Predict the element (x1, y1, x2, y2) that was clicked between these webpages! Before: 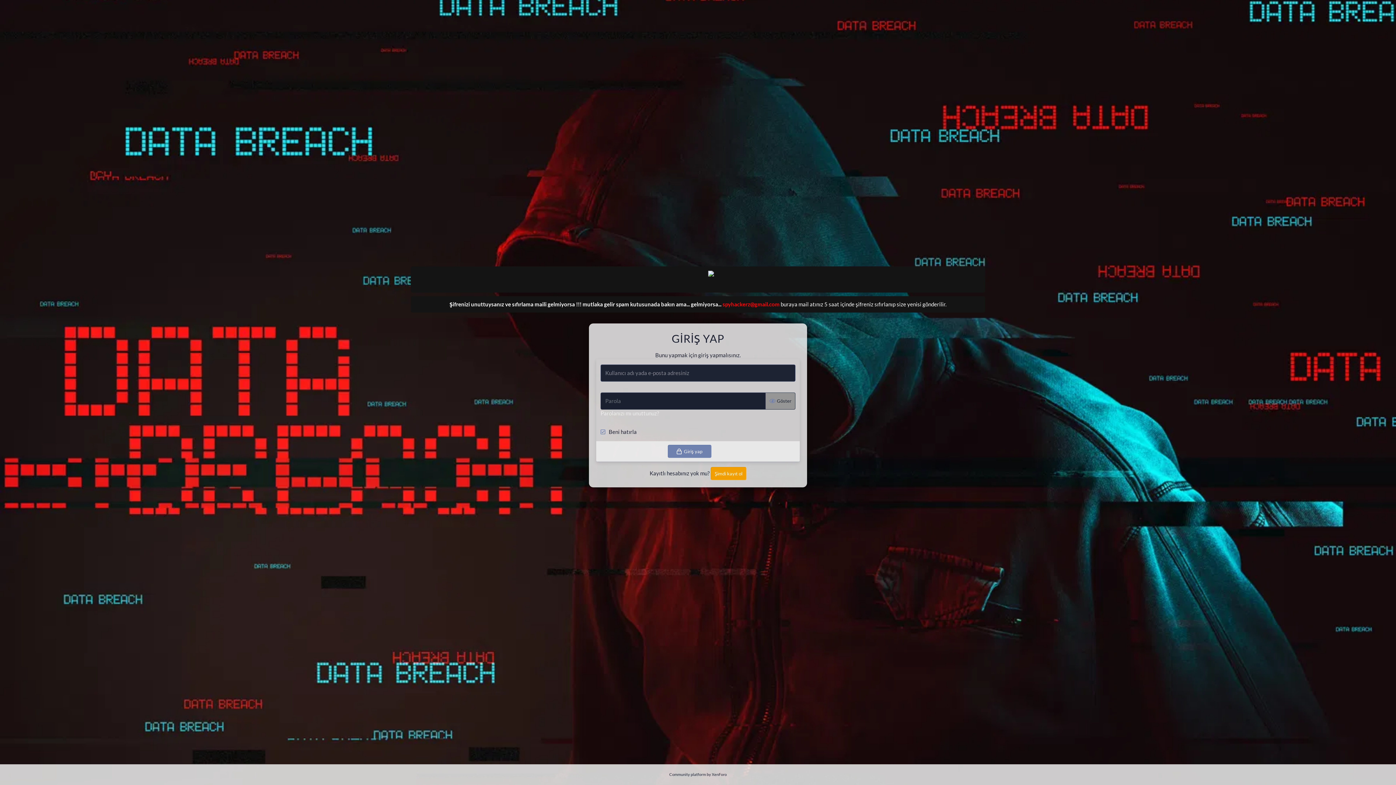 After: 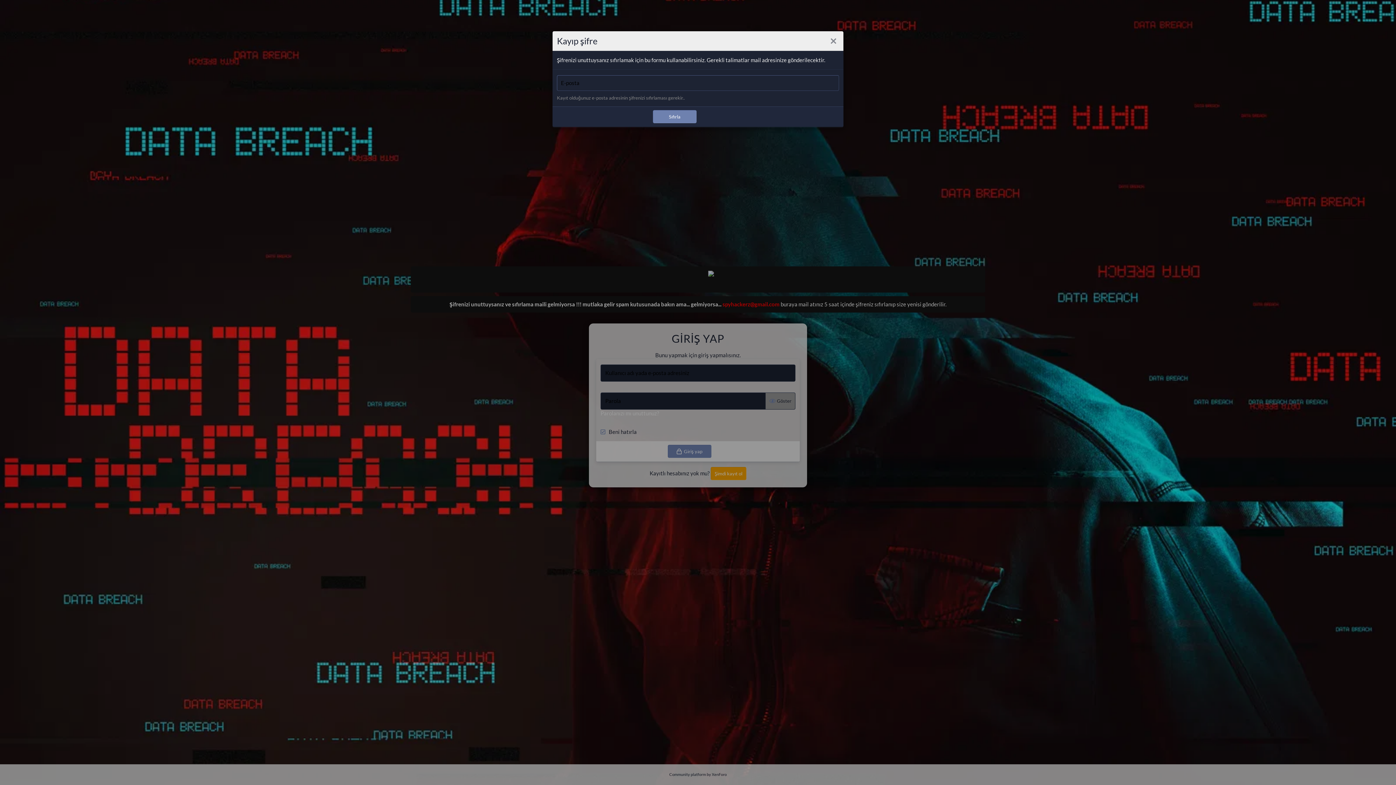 Action: bbox: (600, 410, 659, 416) label: Parolanızı mı unuttunuz?